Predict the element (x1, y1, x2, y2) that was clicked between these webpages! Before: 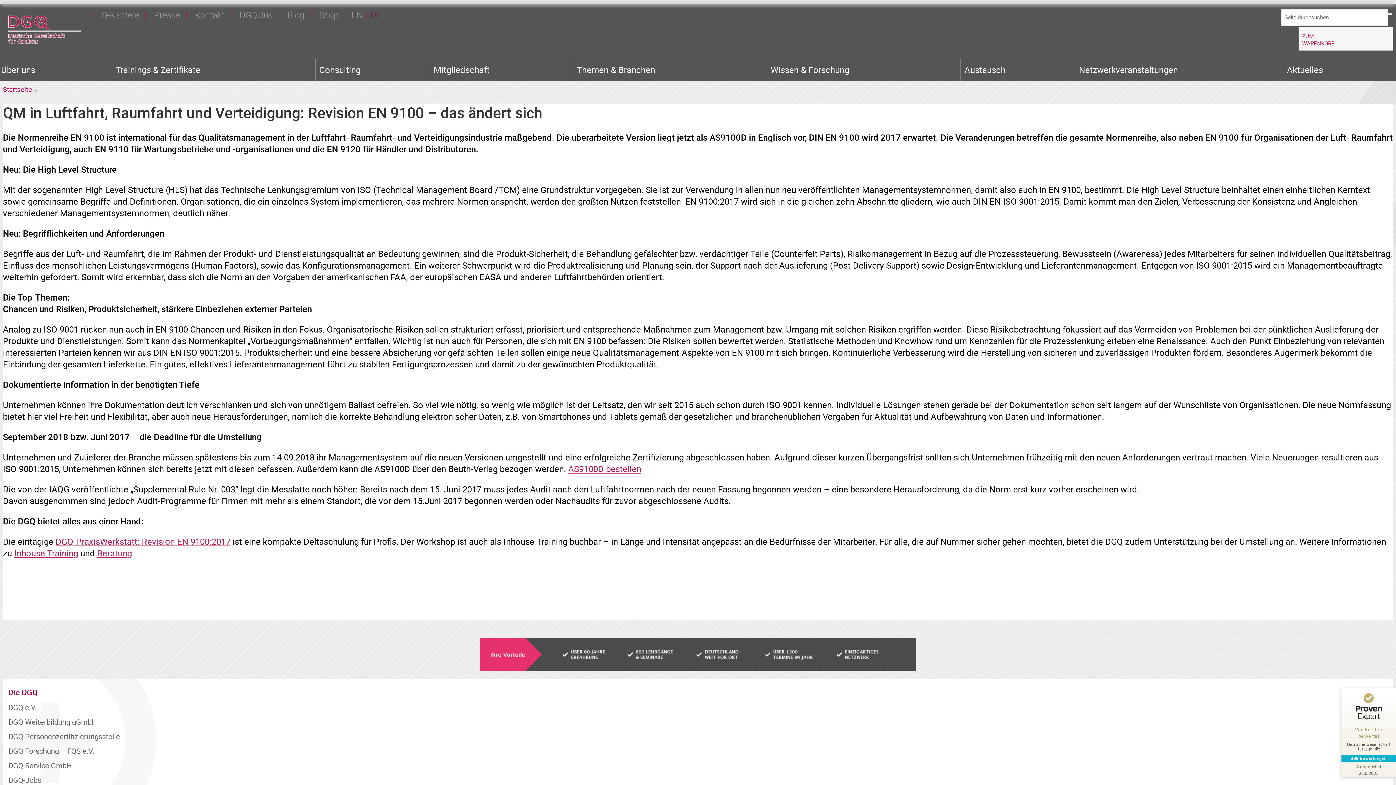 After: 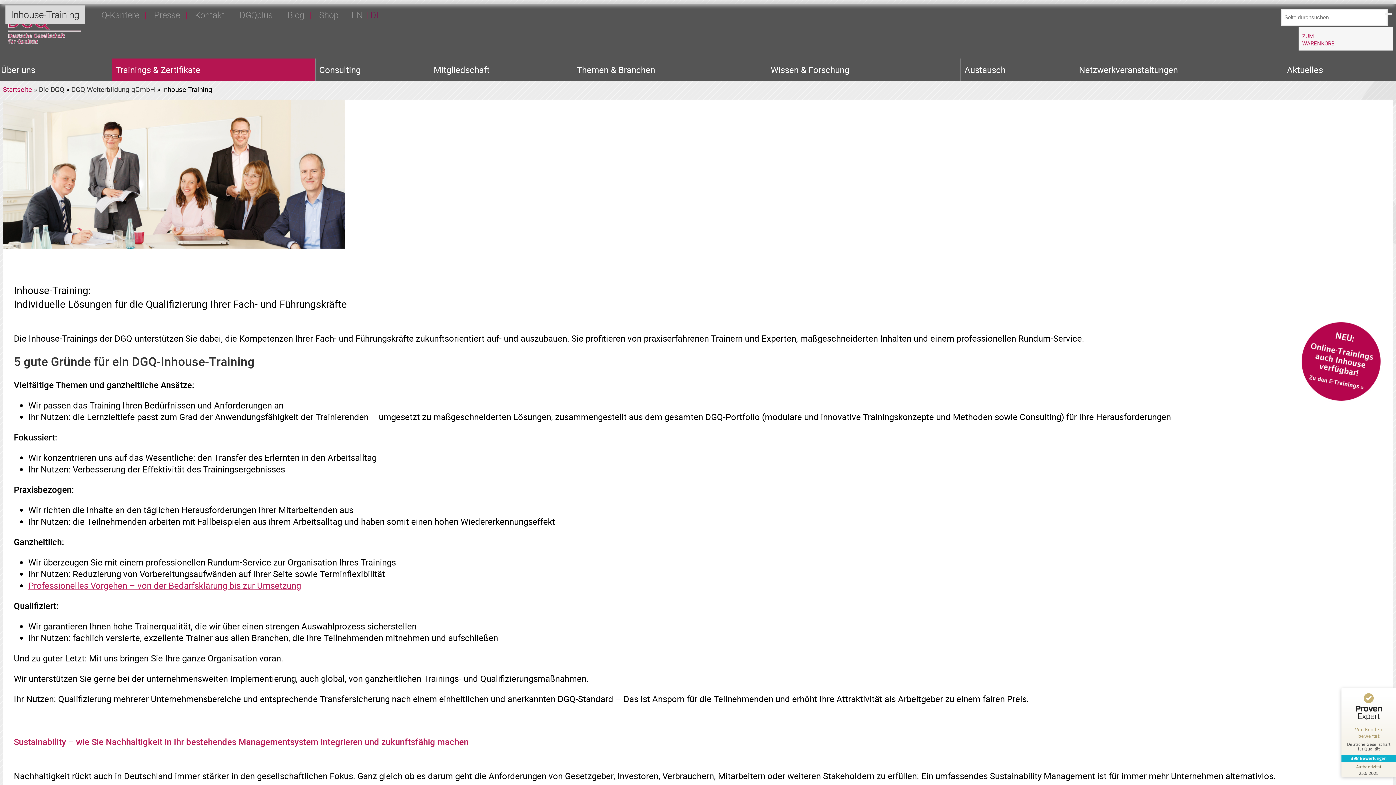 Action: bbox: (14, 547, 78, 559) label: Inhouse Training